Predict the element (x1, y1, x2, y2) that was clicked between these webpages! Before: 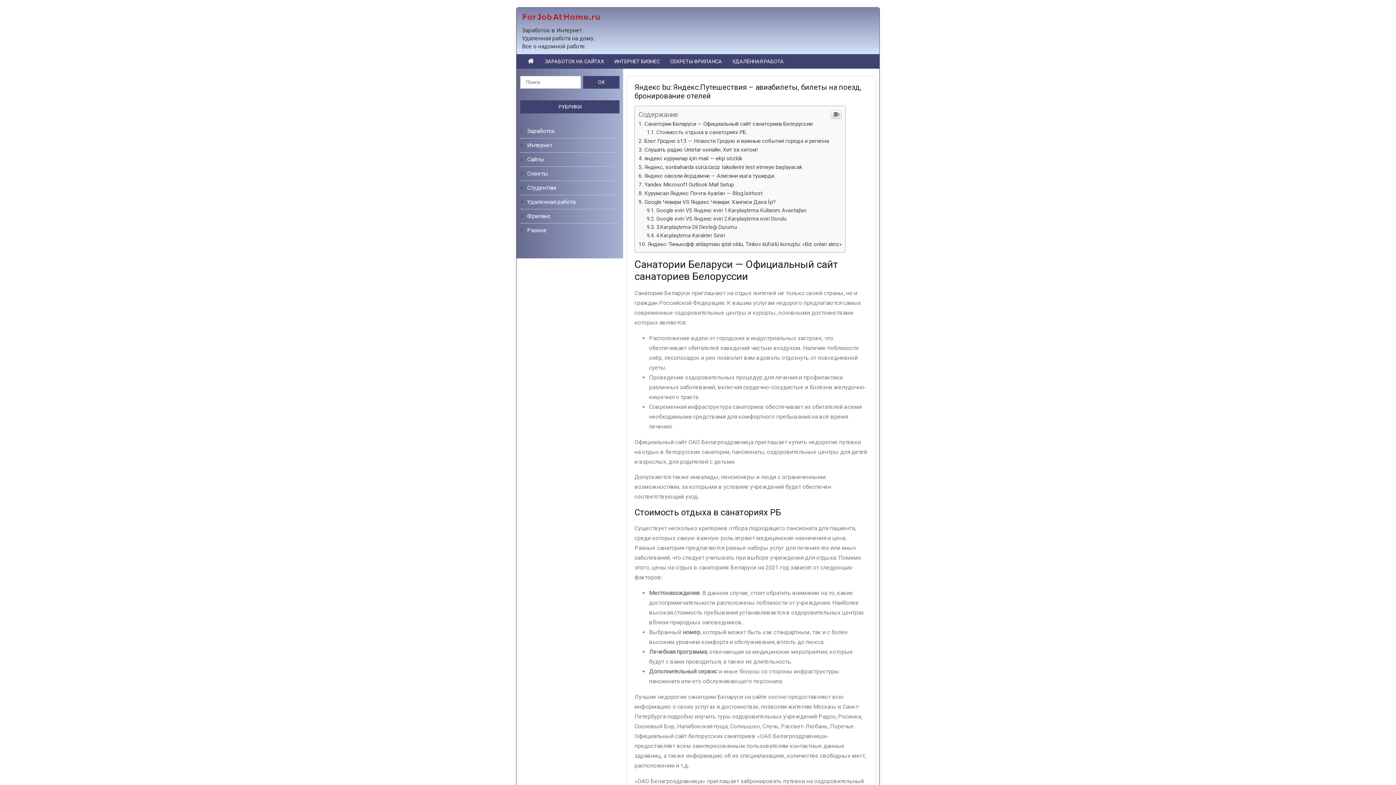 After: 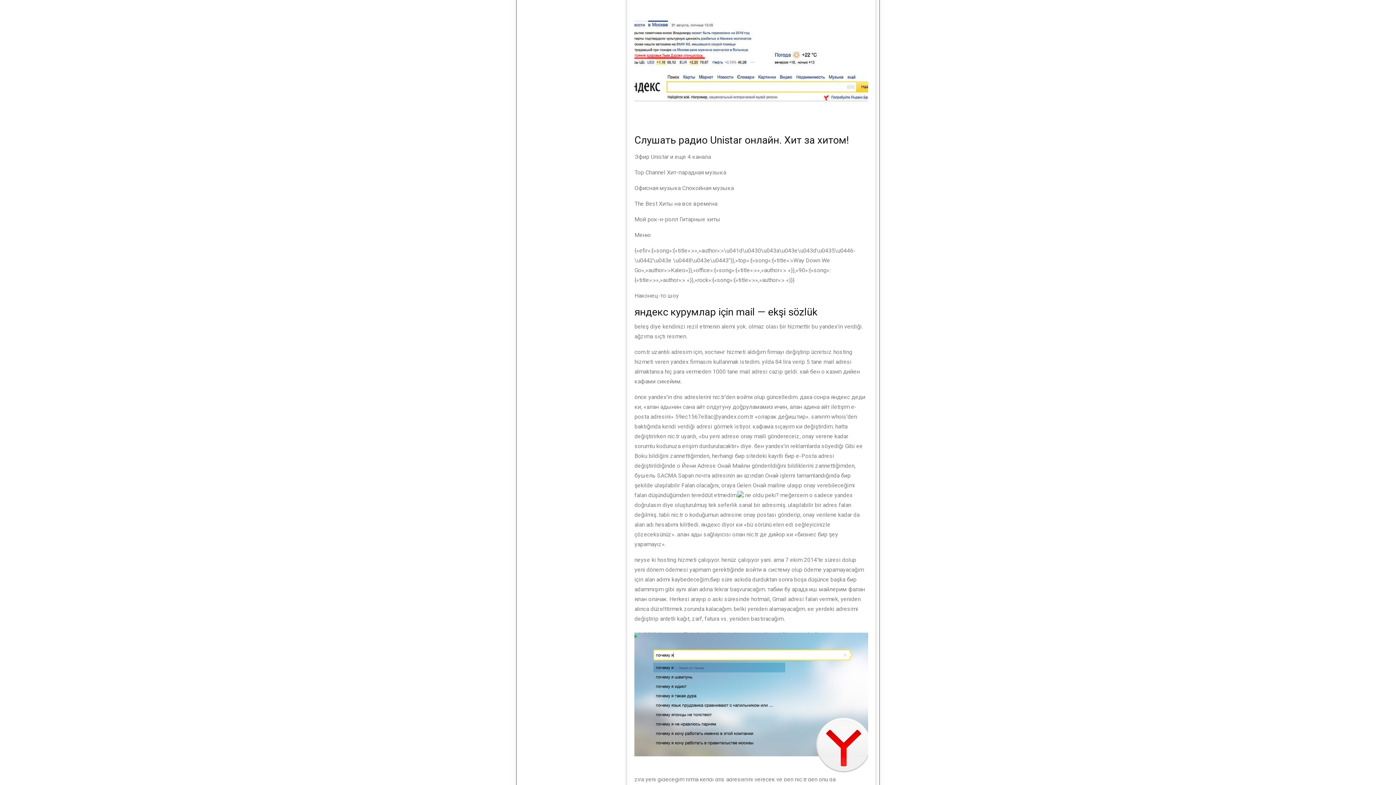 Action: label: Слушать радио Unistar онлайн. Хит за хитом! bbox: (638, 547, 757, 554)